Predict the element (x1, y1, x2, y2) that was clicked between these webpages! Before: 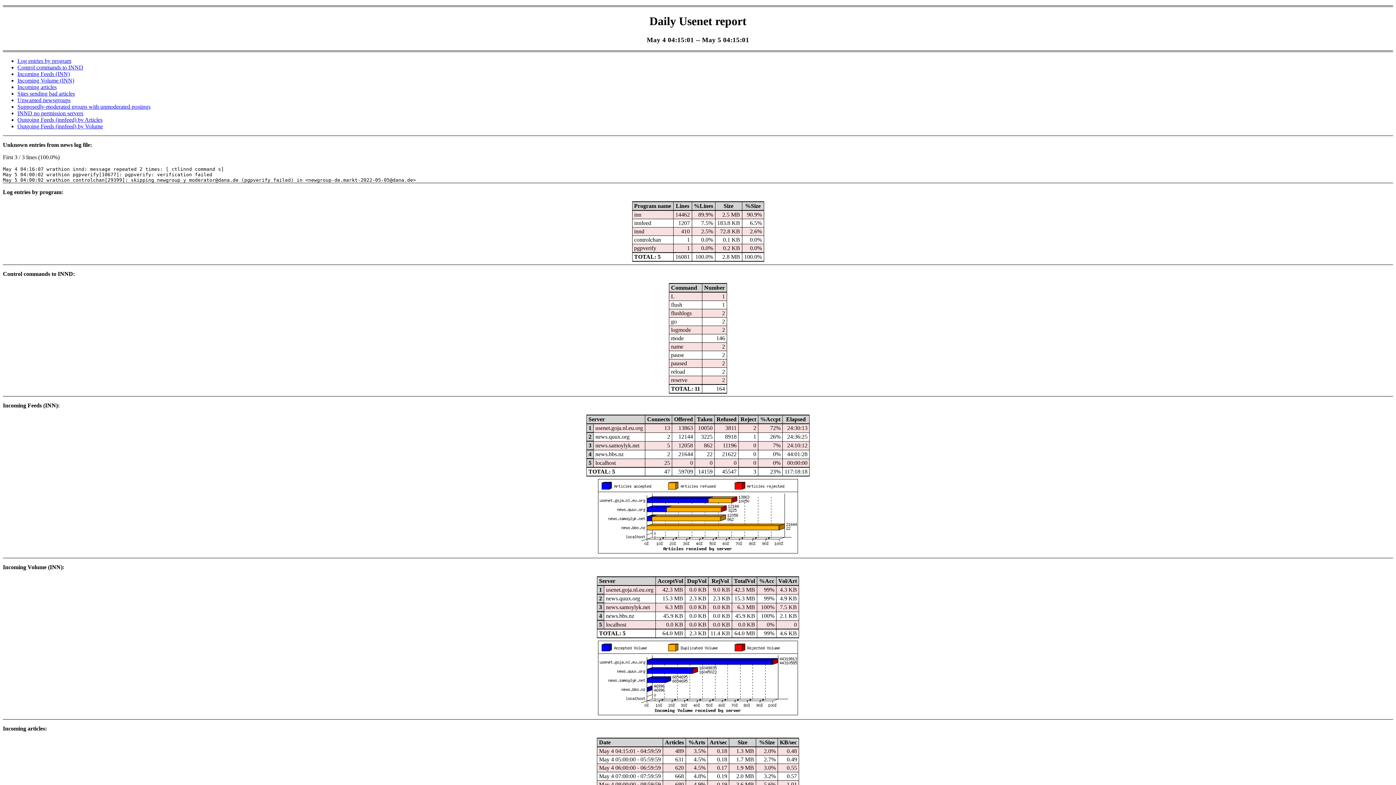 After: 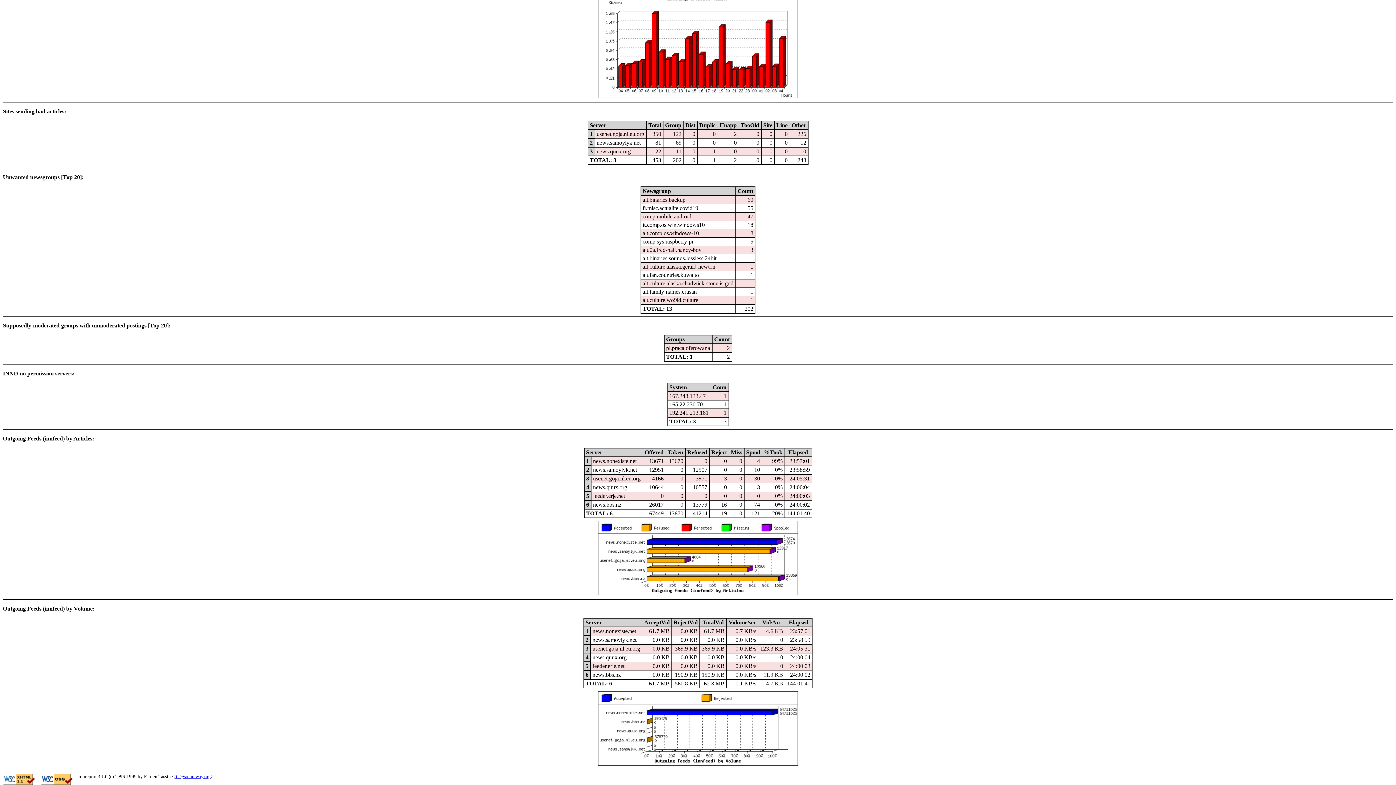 Action: bbox: (17, 110, 83, 116) label: INND no permission servers